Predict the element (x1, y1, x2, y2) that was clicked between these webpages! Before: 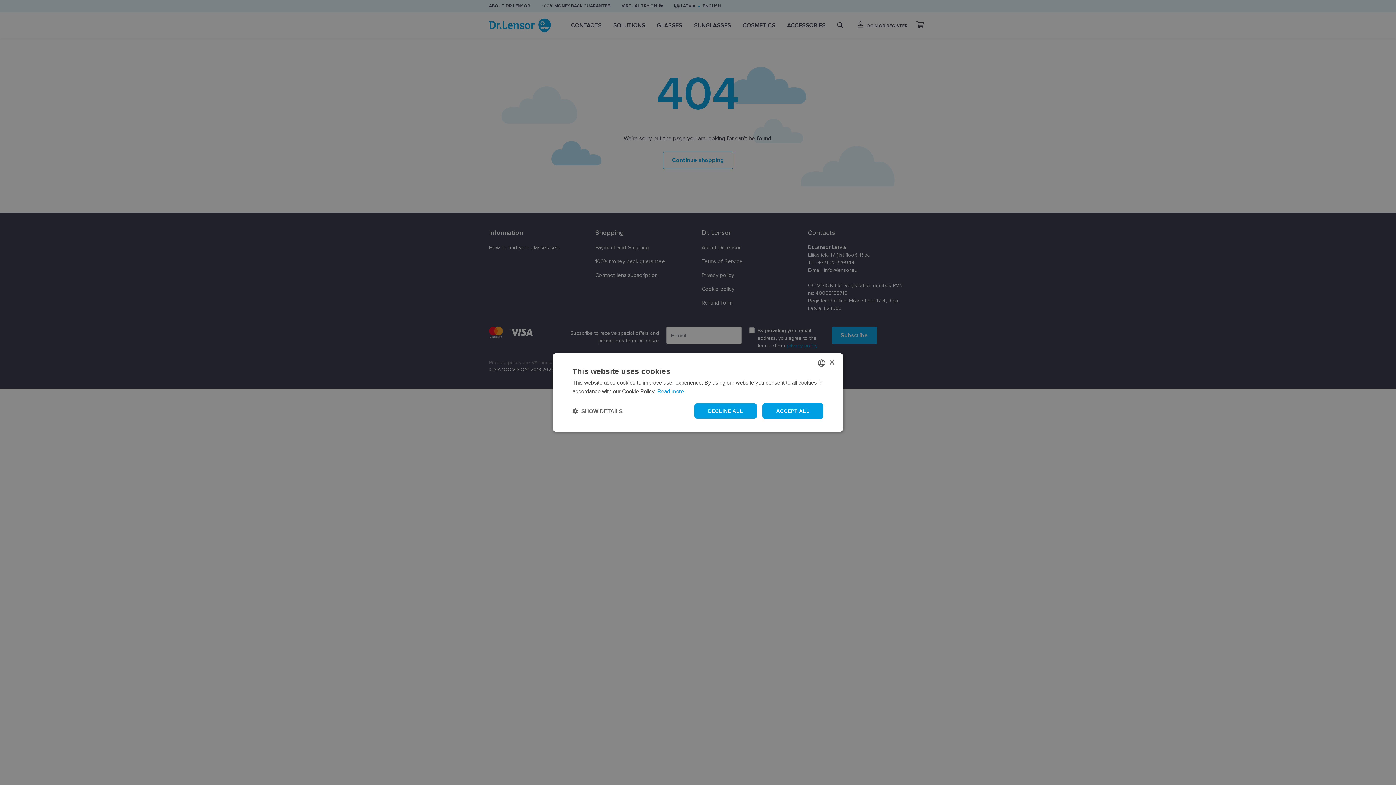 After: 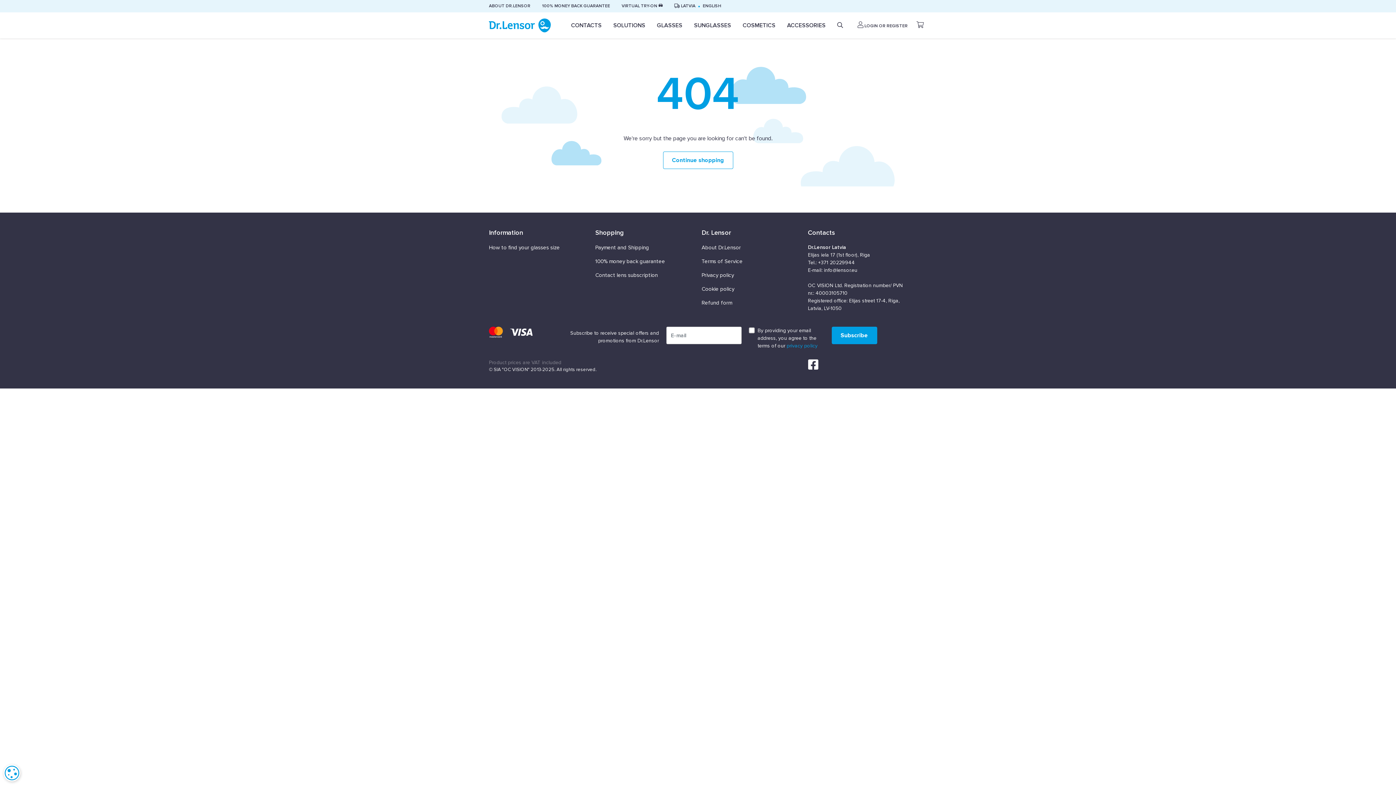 Action: bbox: (829, 360, 834, 365) label: Close